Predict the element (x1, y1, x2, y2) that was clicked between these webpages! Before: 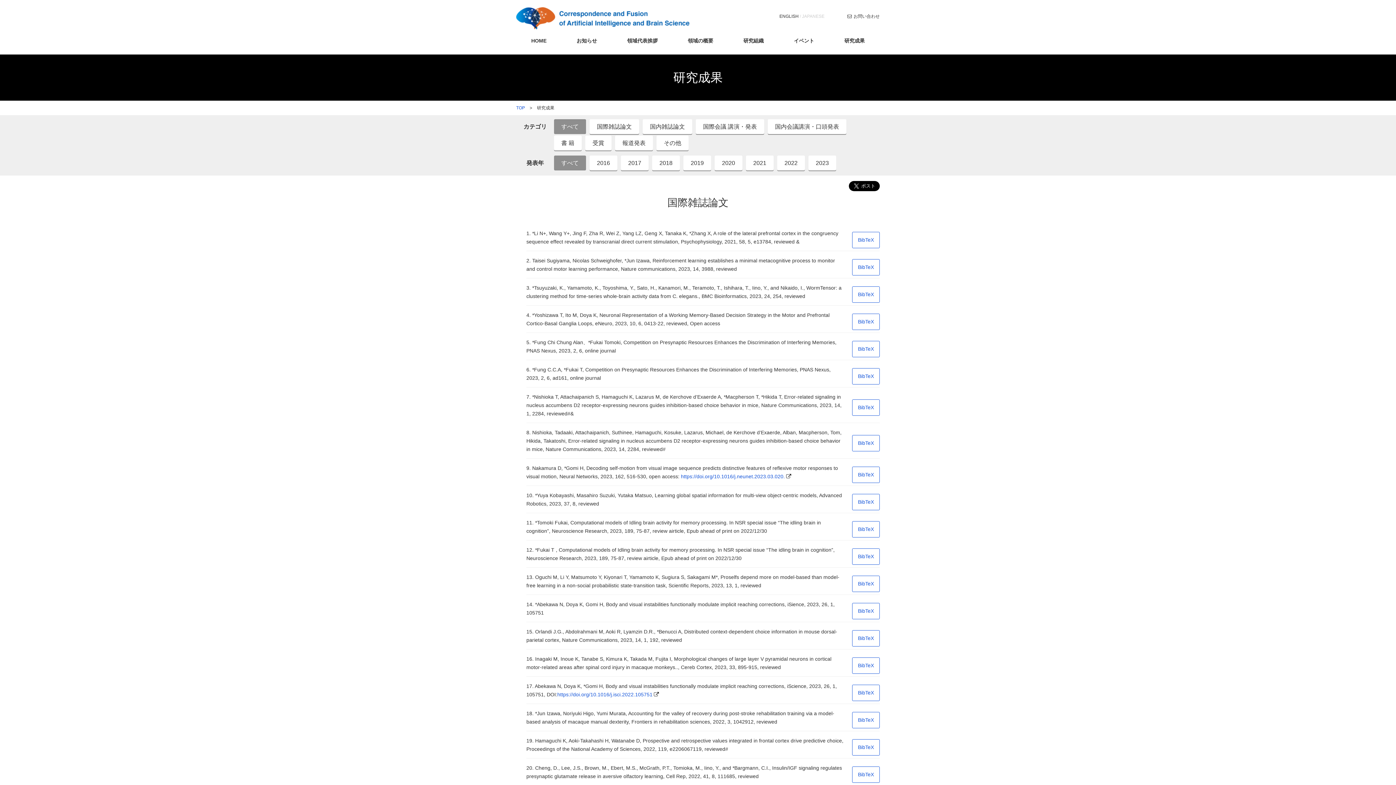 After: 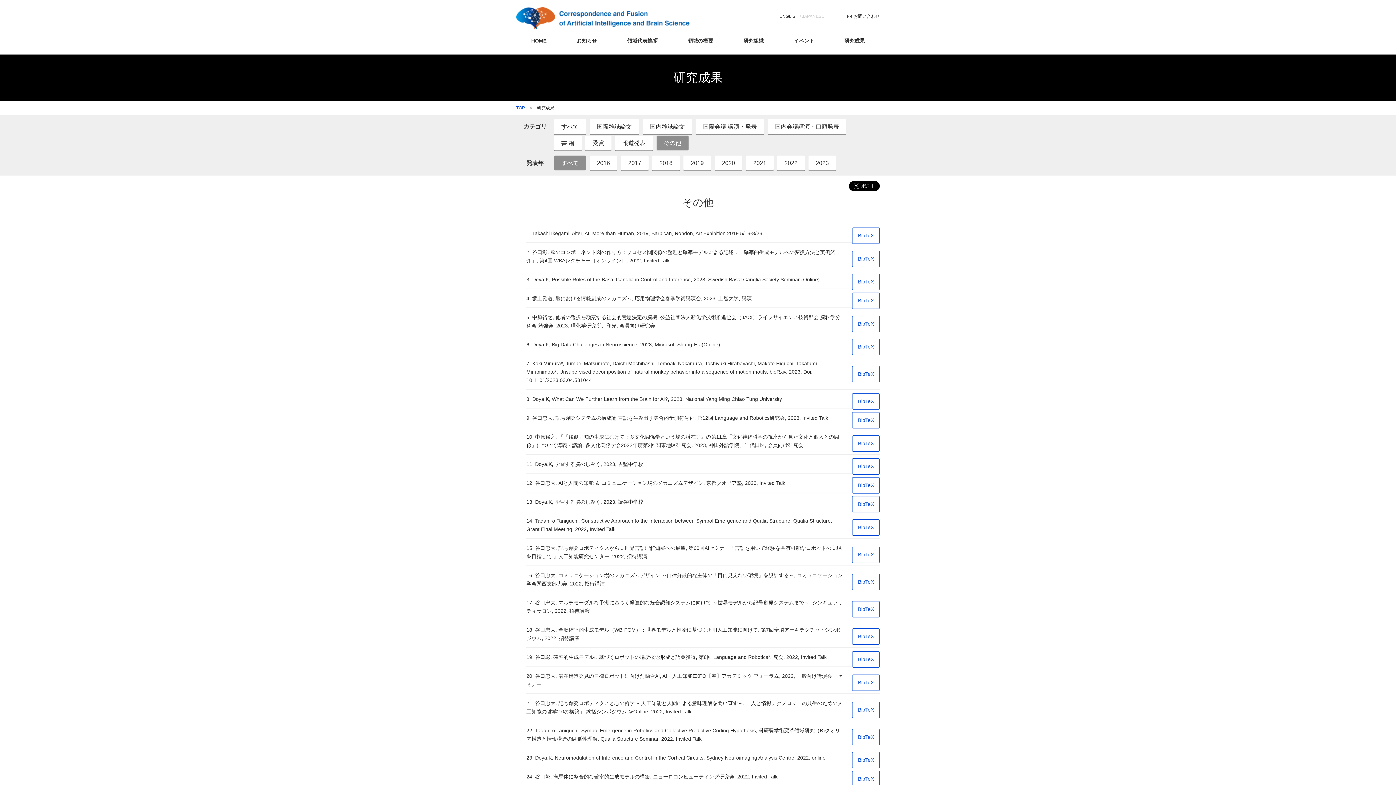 Action: bbox: (656, 135, 688, 150) label: その他